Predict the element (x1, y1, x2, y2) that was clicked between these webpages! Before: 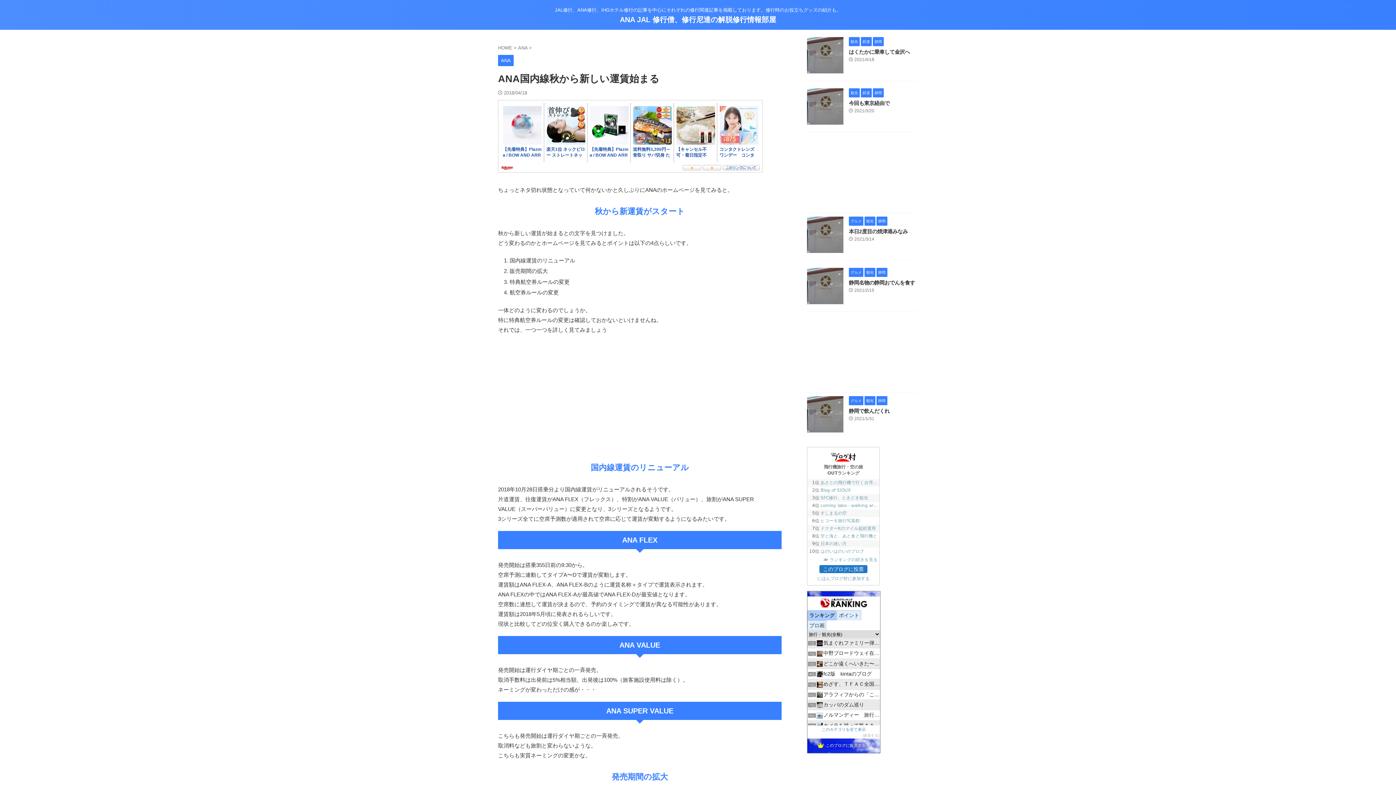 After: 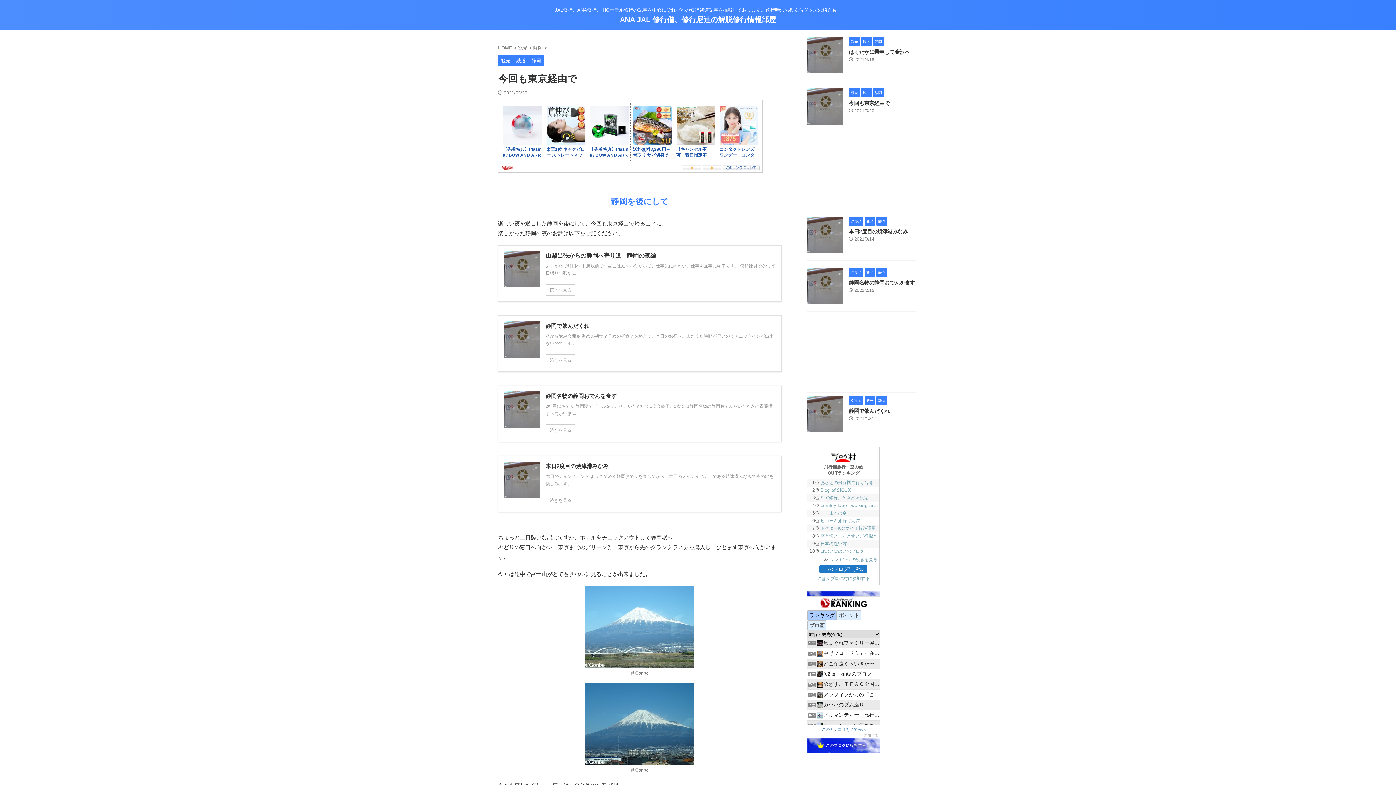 Action: label: 今回も東京経由で bbox: (849, 100, 889, 106)